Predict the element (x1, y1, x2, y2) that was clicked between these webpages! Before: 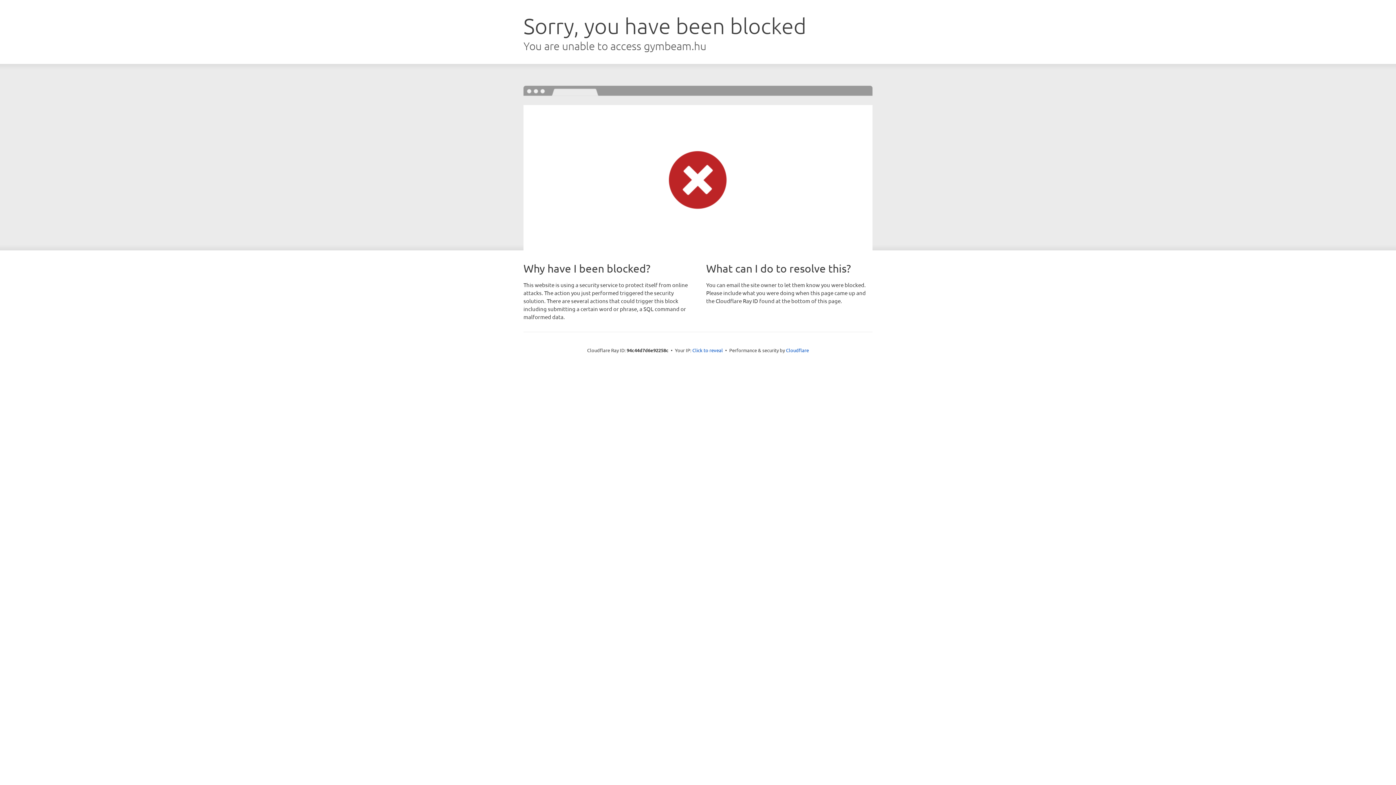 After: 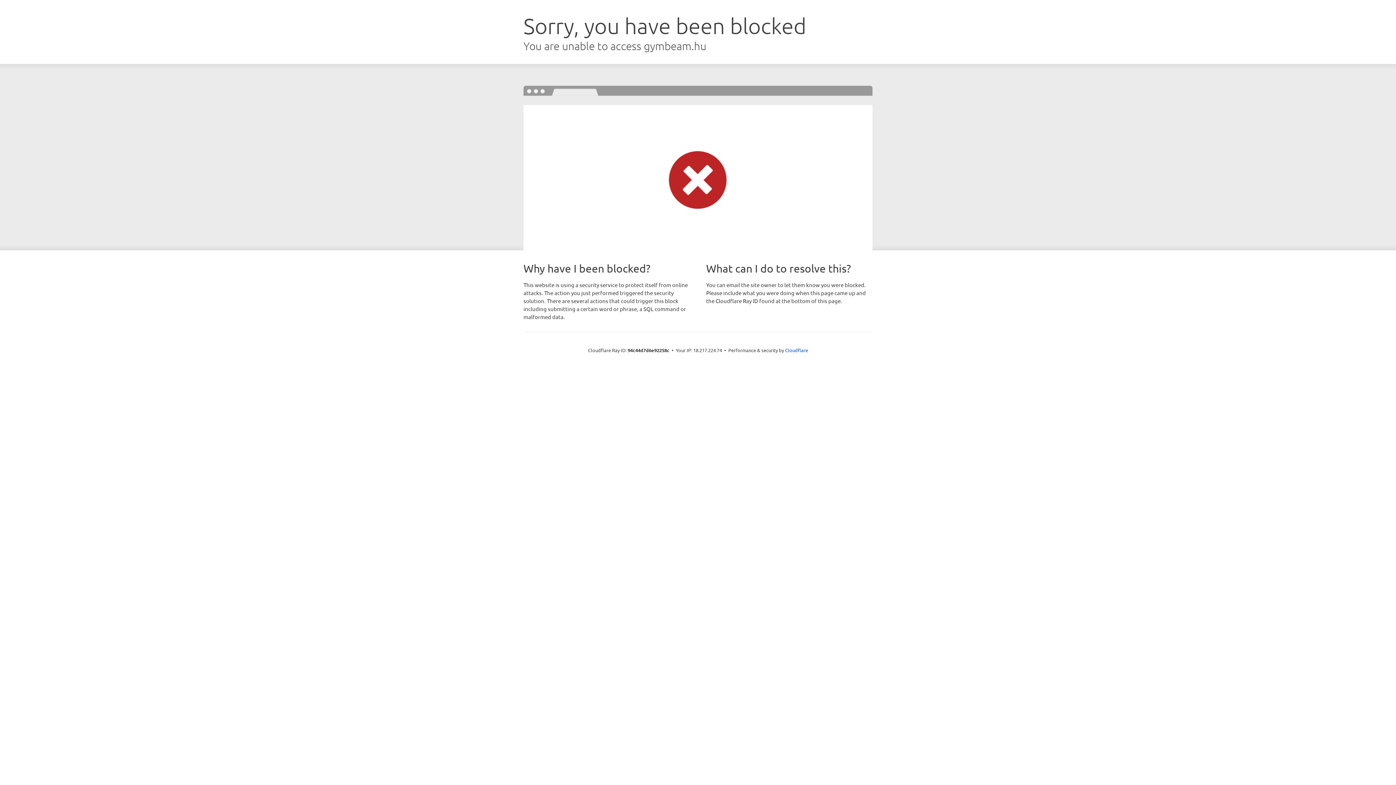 Action: bbox: (692, 346, 723, 353) label: Click to reveal